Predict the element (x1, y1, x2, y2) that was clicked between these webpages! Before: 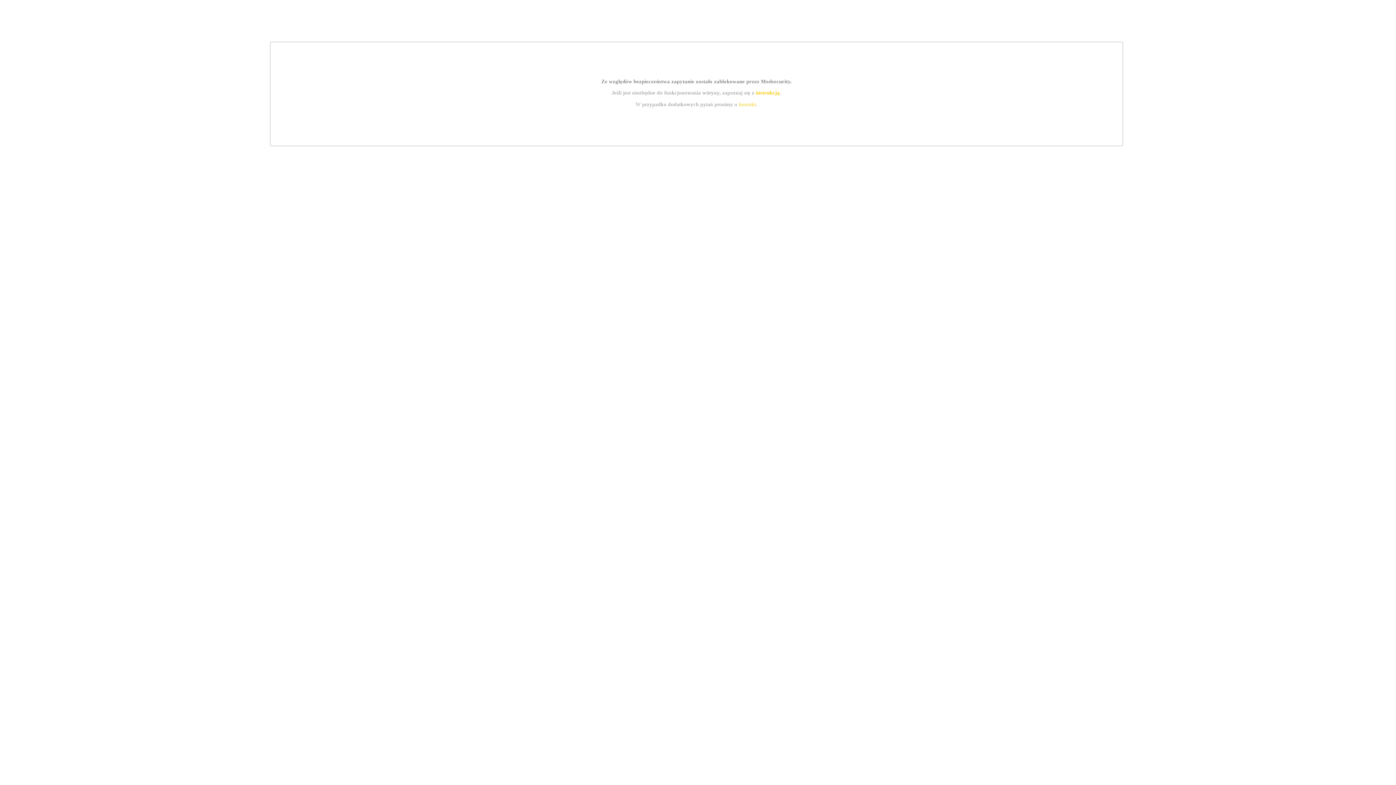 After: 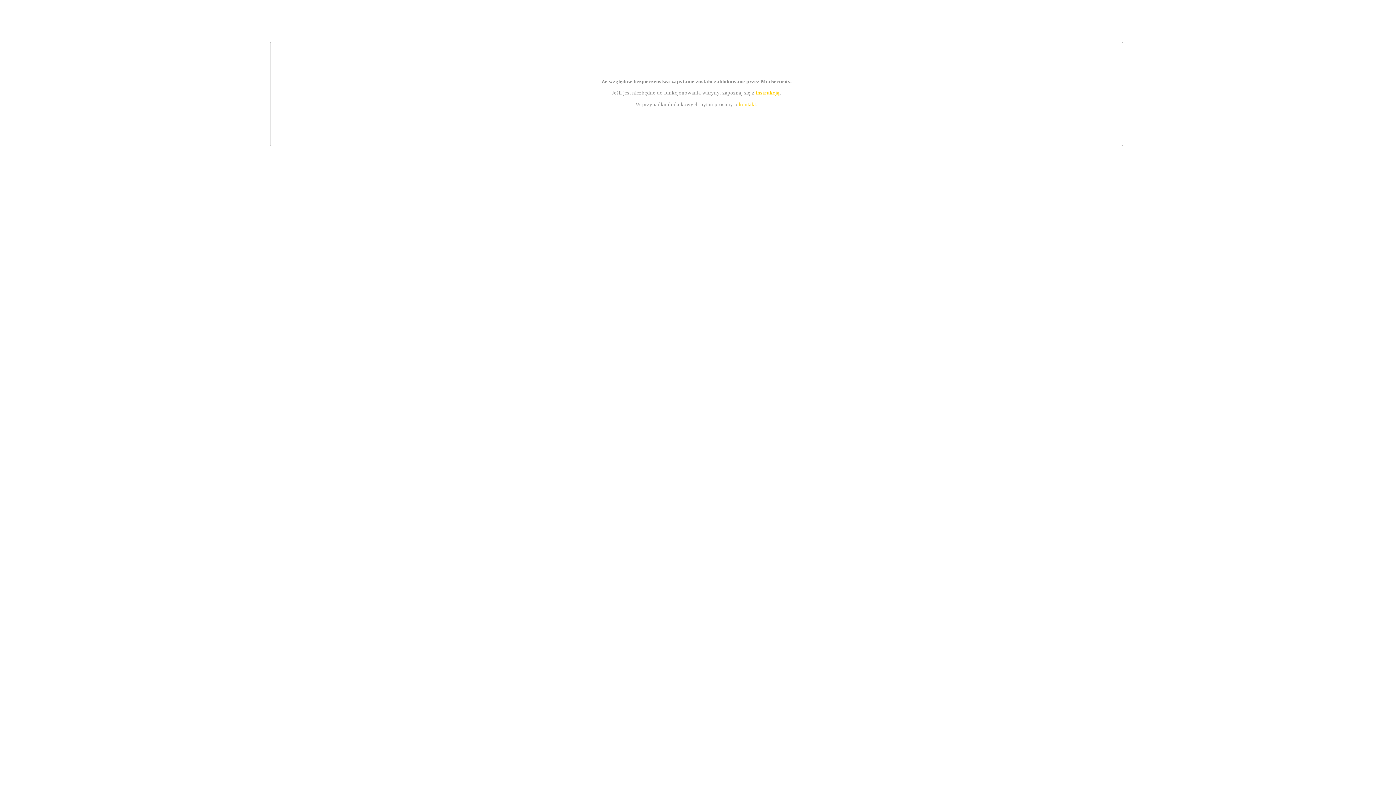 Action: label: kontakt bbox: (739, 101, 756, 107)